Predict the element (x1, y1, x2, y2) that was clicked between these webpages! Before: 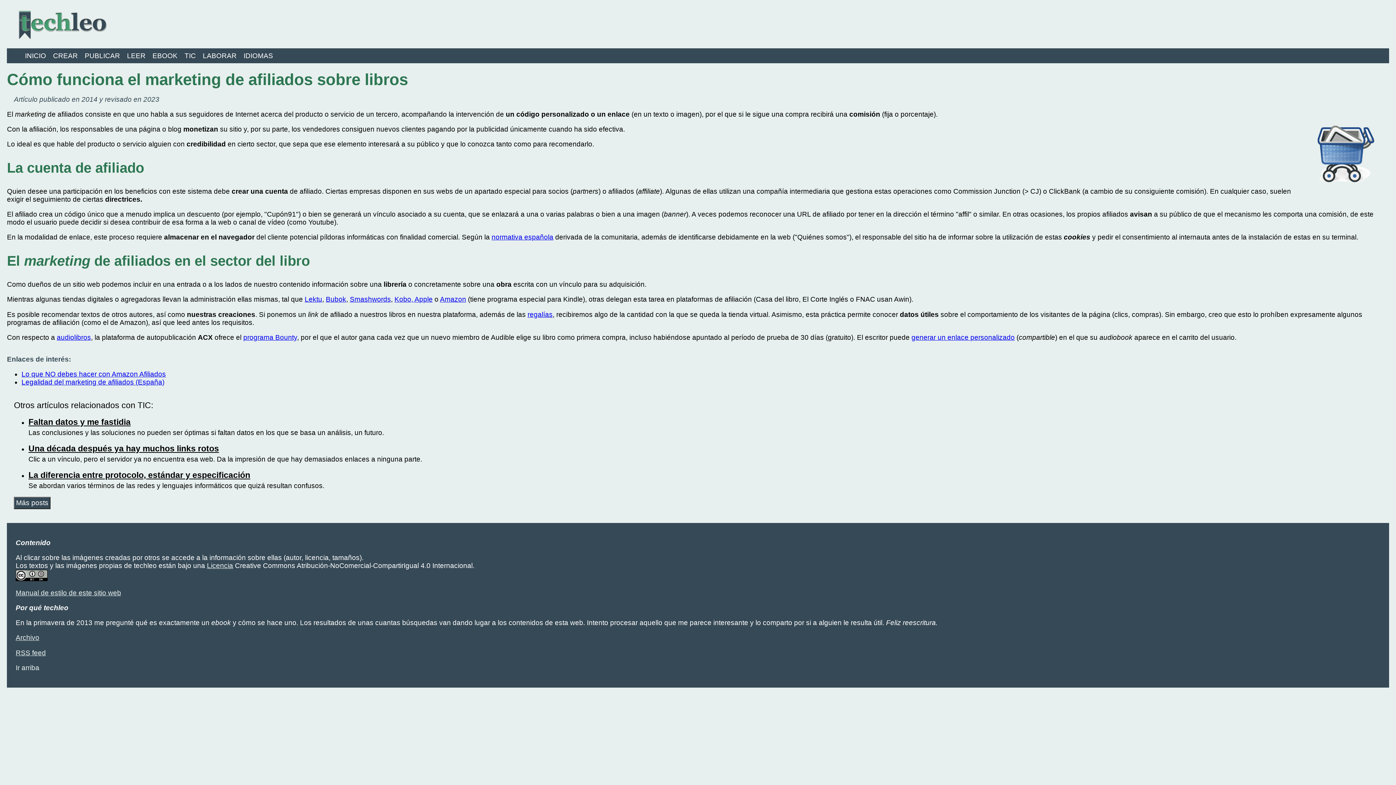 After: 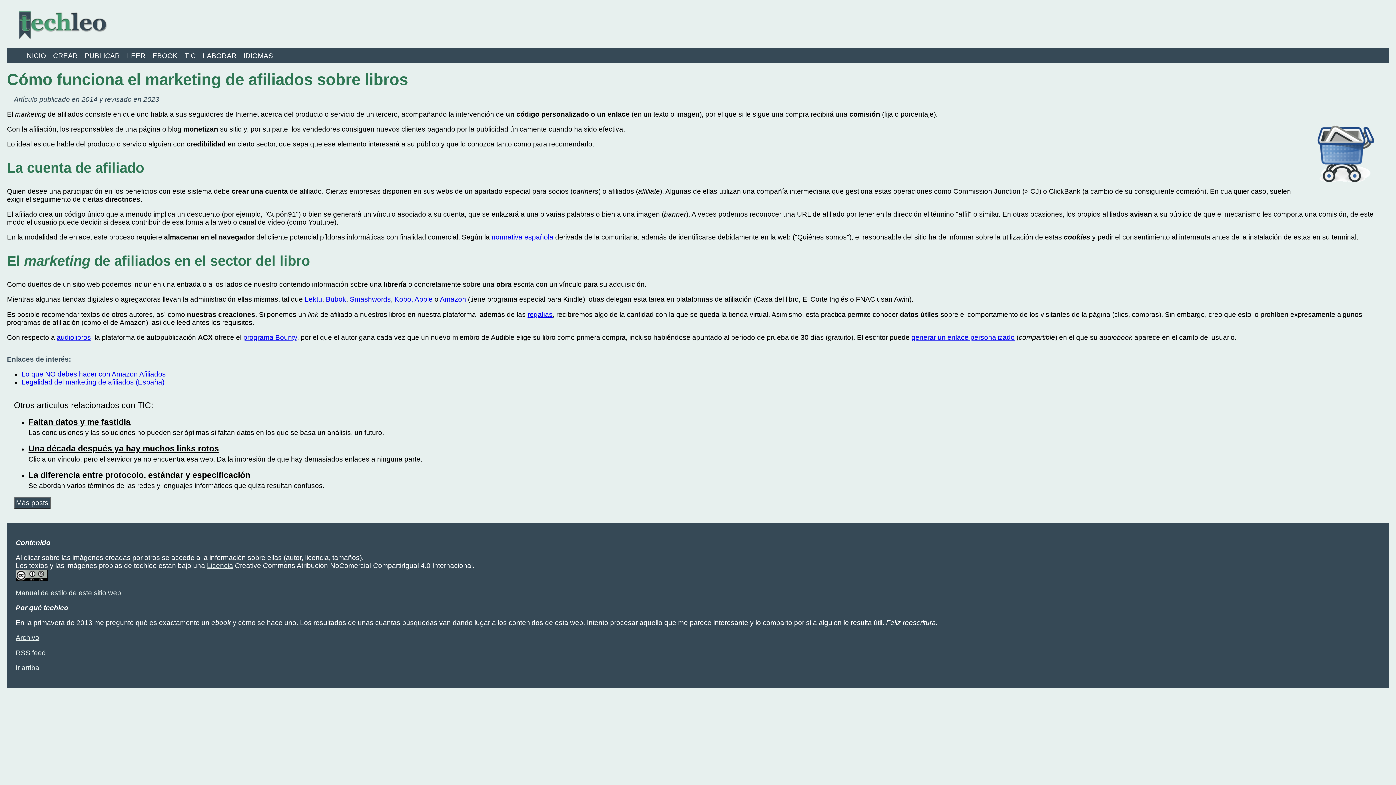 Action: bbox: (304, 295, 322, 303) label: Lektu